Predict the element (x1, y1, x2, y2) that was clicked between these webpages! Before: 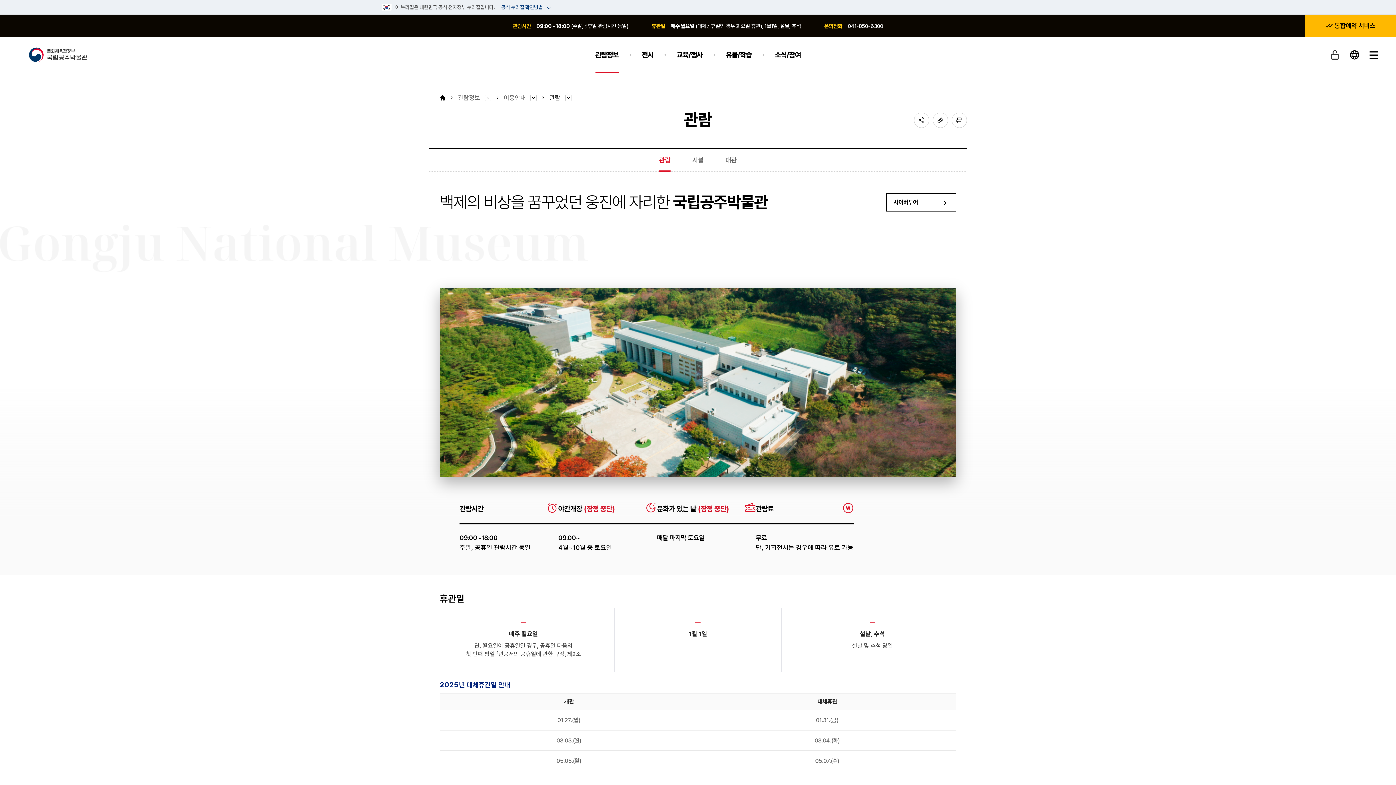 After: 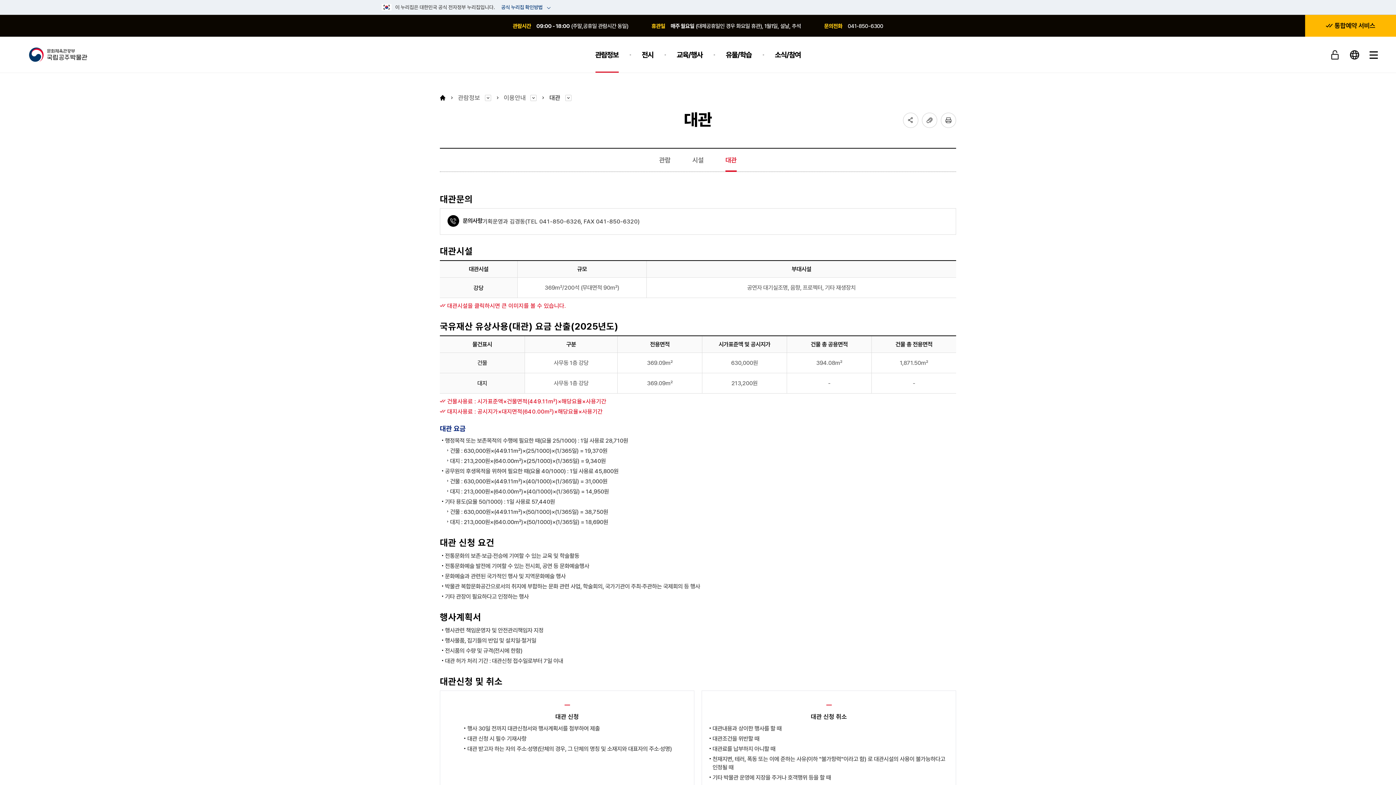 Action: bbox: (725, 148, 736, 171) label: 대관